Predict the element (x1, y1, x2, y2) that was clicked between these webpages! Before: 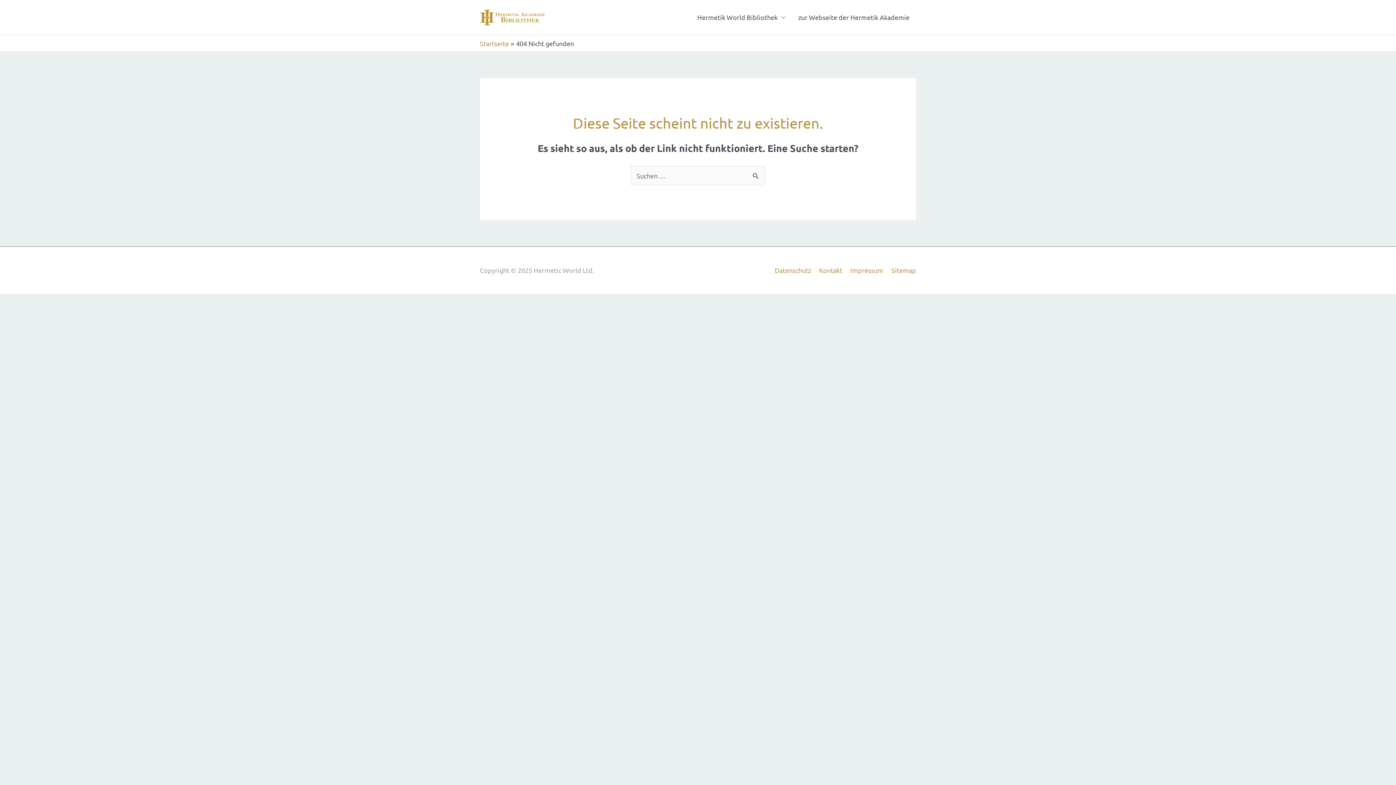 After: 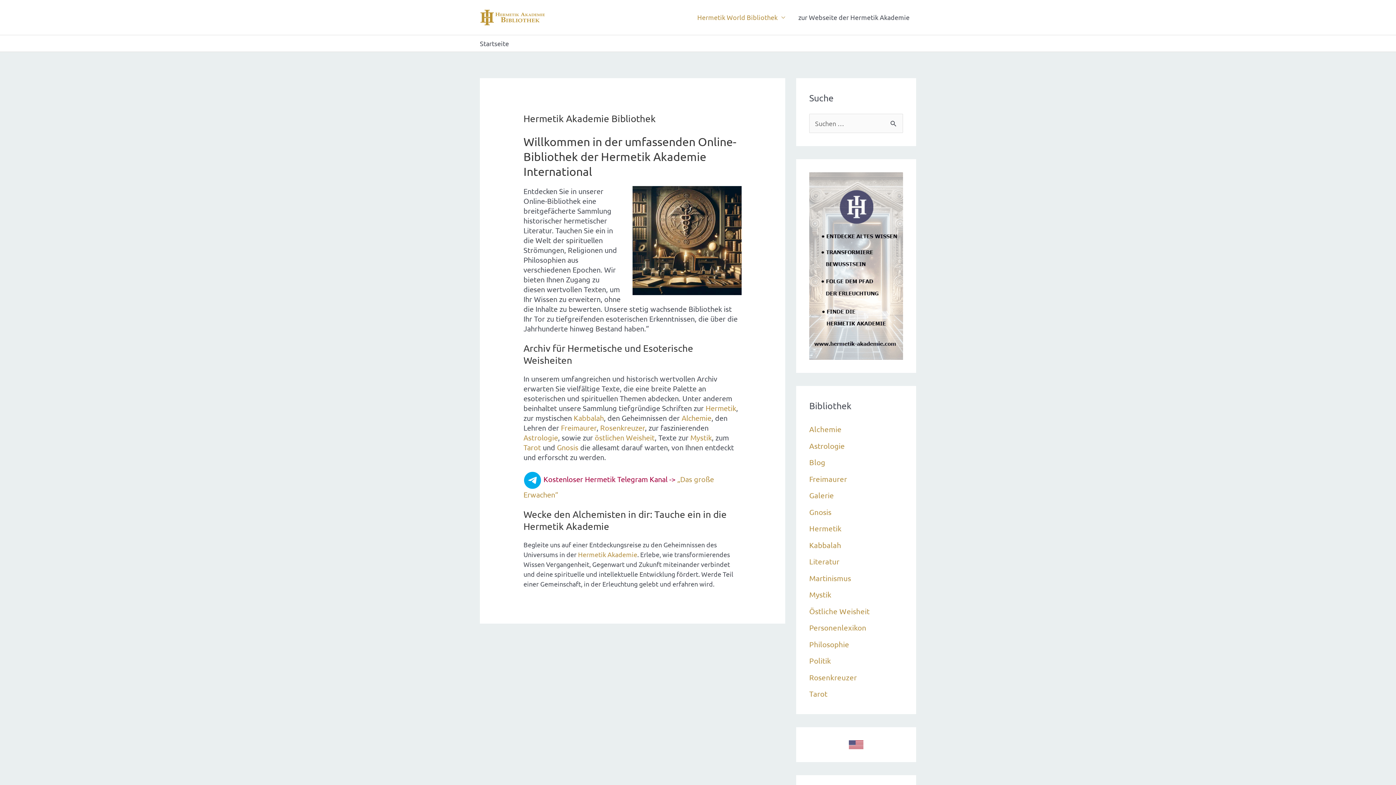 Action: label: Hermetik World Bibliothek bbox: (690, 0, 792, 34)